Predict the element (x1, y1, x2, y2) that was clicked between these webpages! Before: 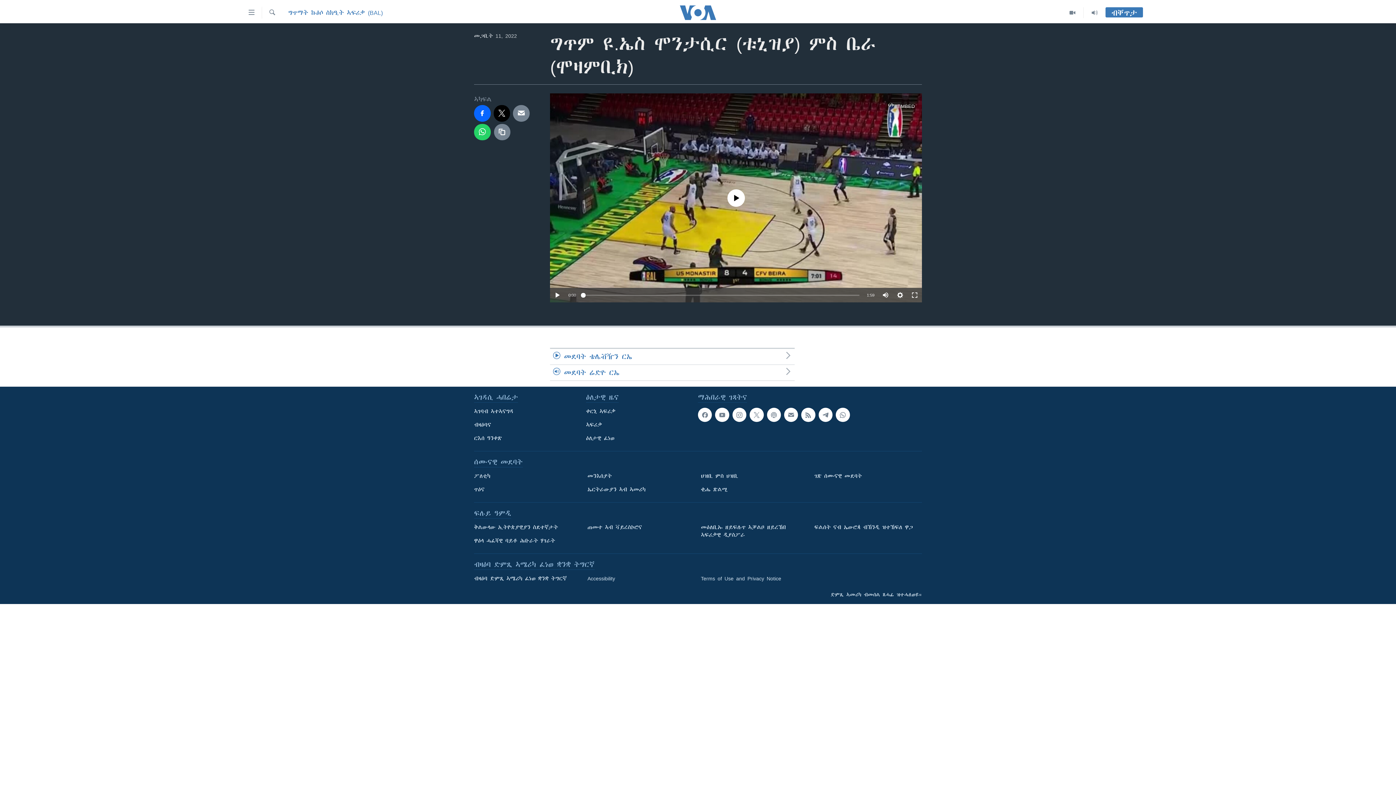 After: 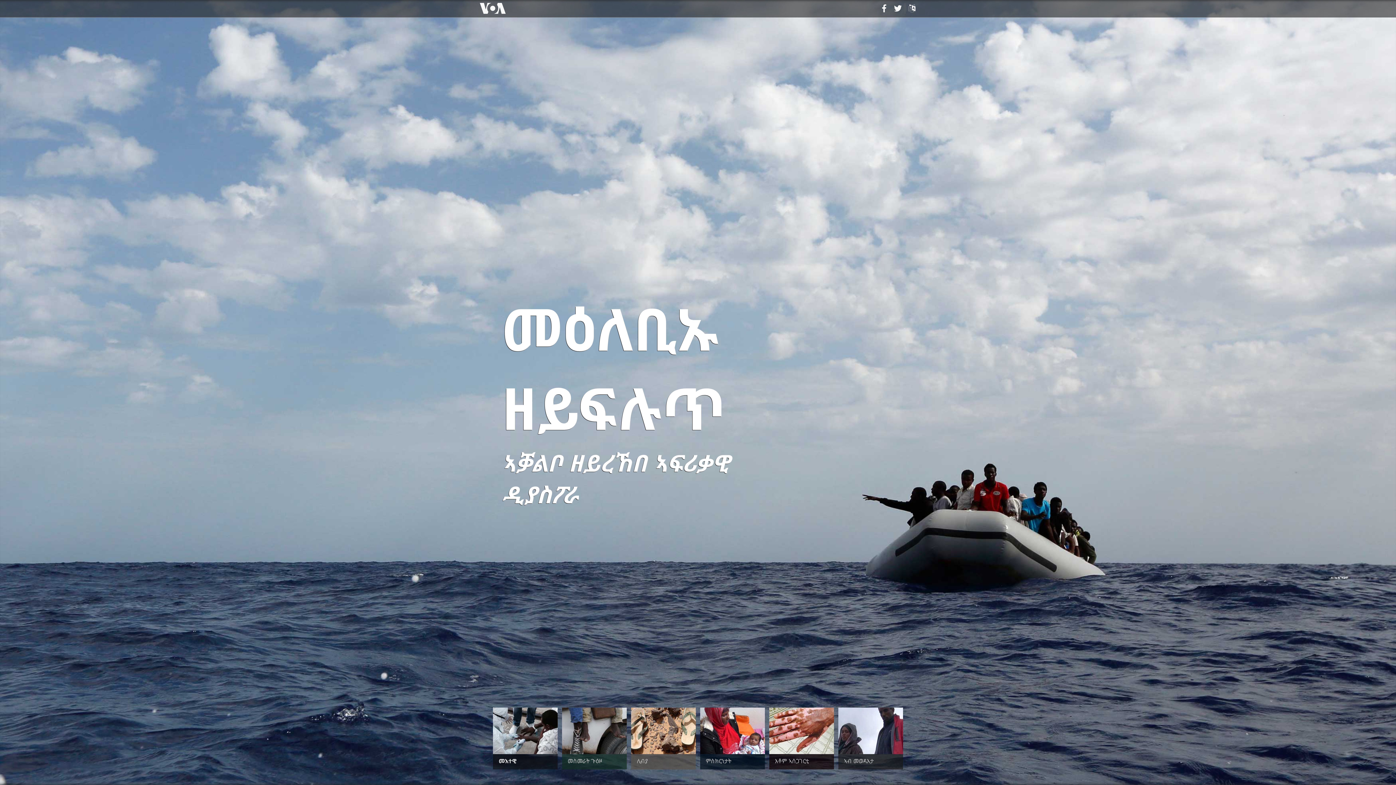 Action: label: መዕለቢኡ ዘይፍሉጥ ኣቓልቦ ዘይረኸበ ኣፍሪቃዊ ዲያስፖራ bbox: (701, 524, 804, 539)